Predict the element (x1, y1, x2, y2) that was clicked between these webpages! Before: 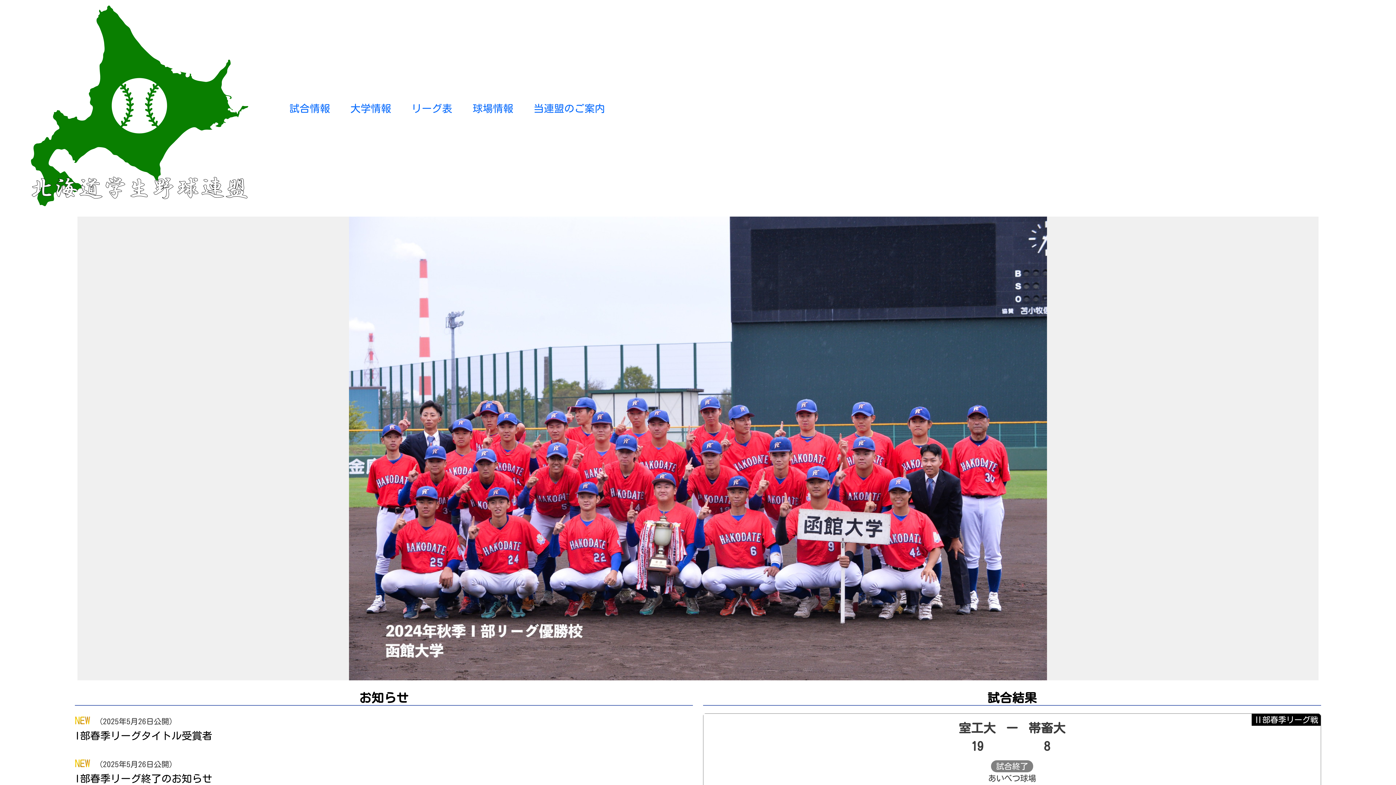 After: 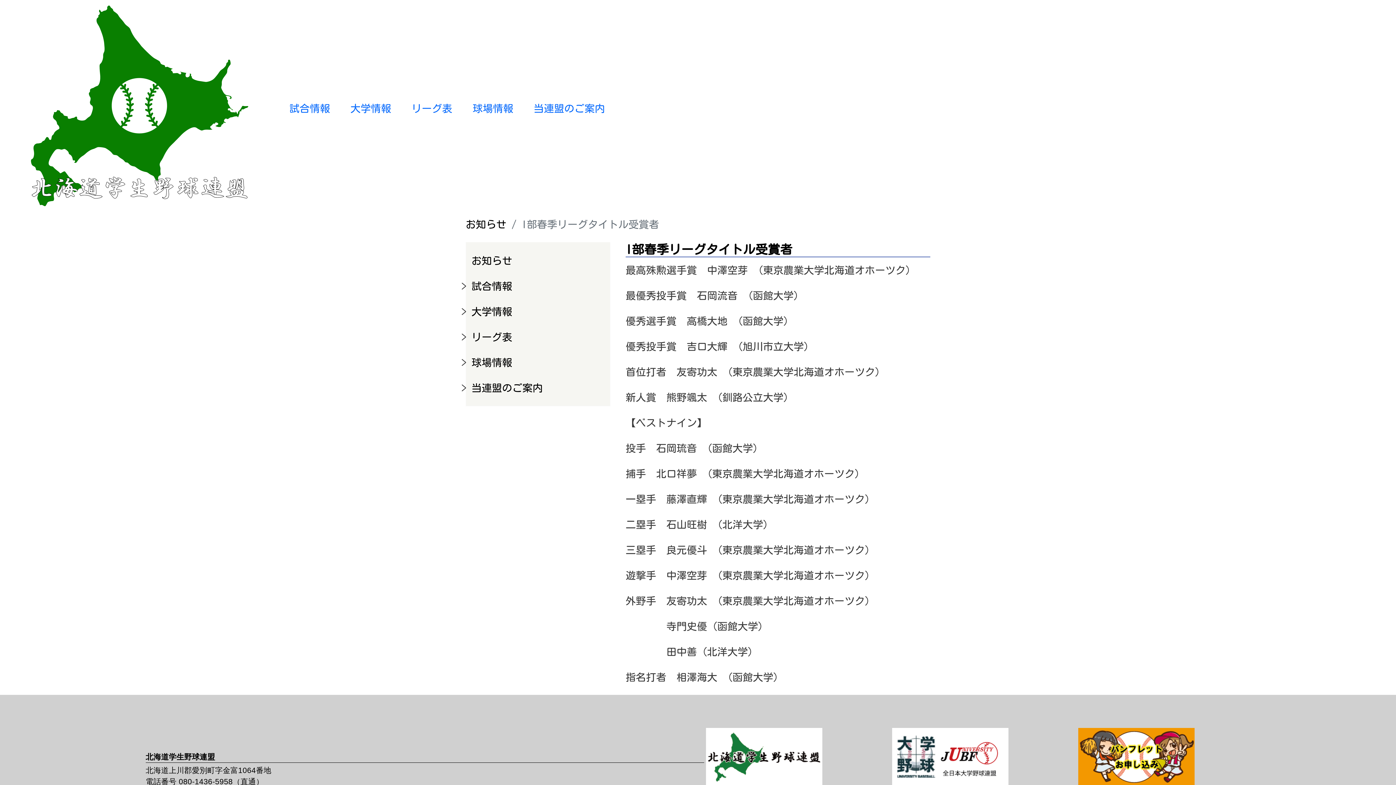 Action: label: I部春季リーグタイトル受賞者 bbox: (74, 731, 212, 741)